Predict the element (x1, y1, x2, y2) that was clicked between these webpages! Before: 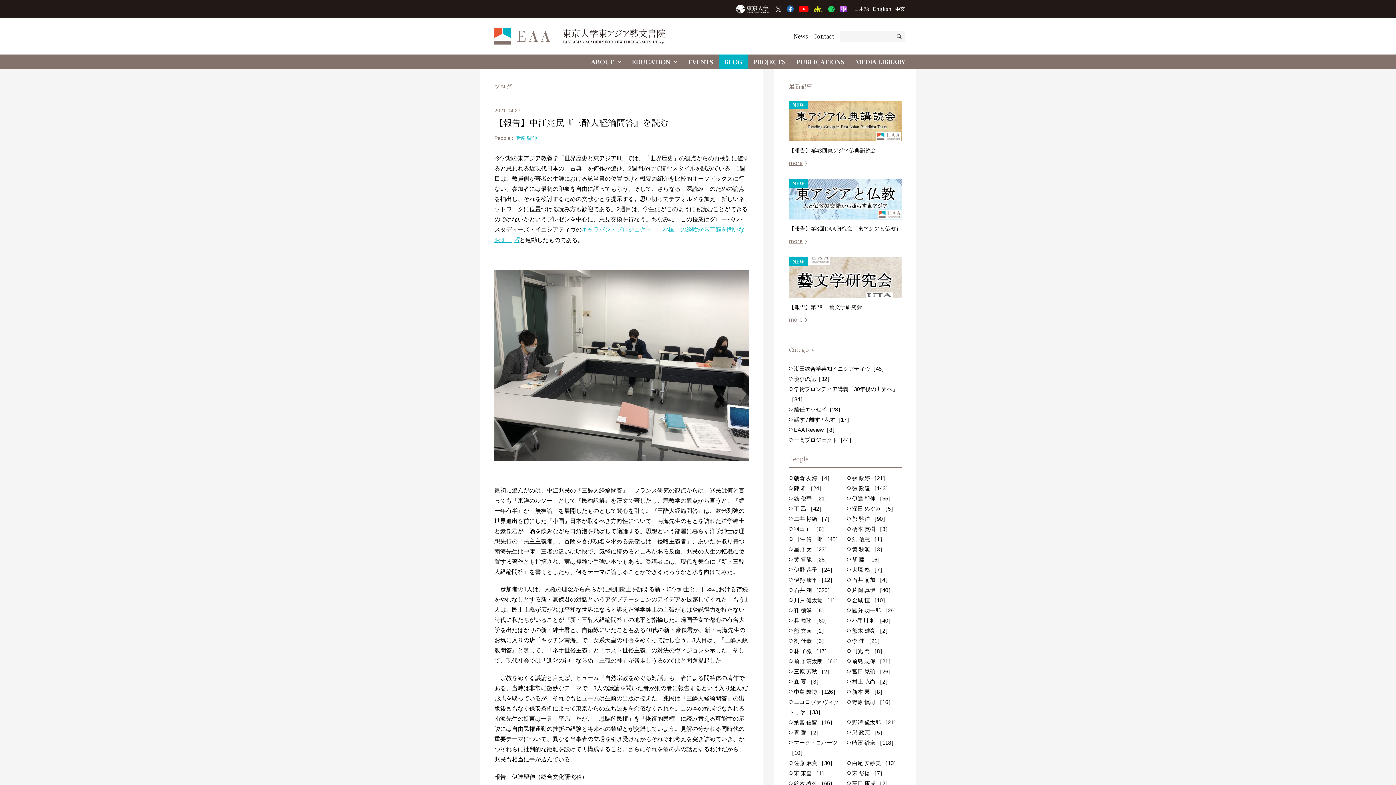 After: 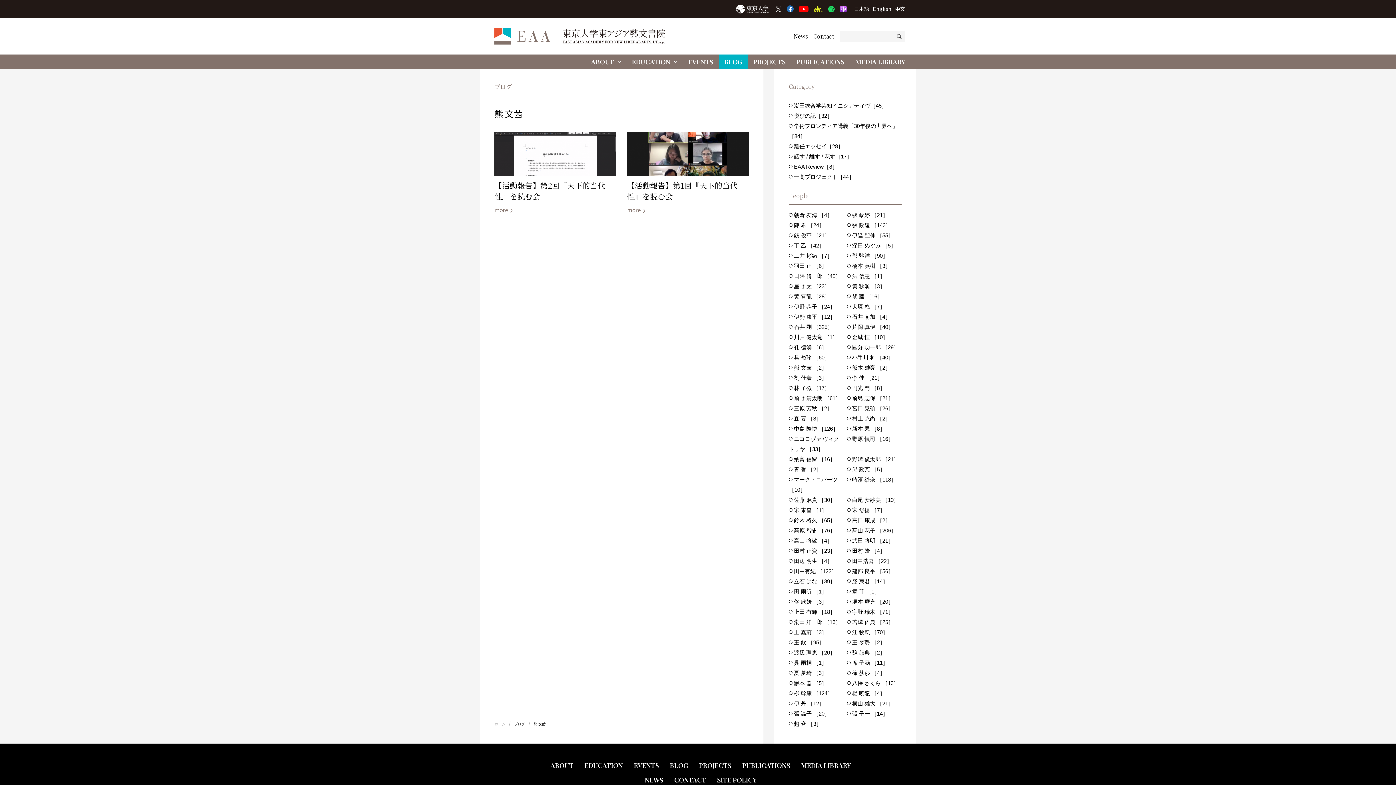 Action: bbox: (789, 627, 827, 634) label:  熊 文茜 ［2］